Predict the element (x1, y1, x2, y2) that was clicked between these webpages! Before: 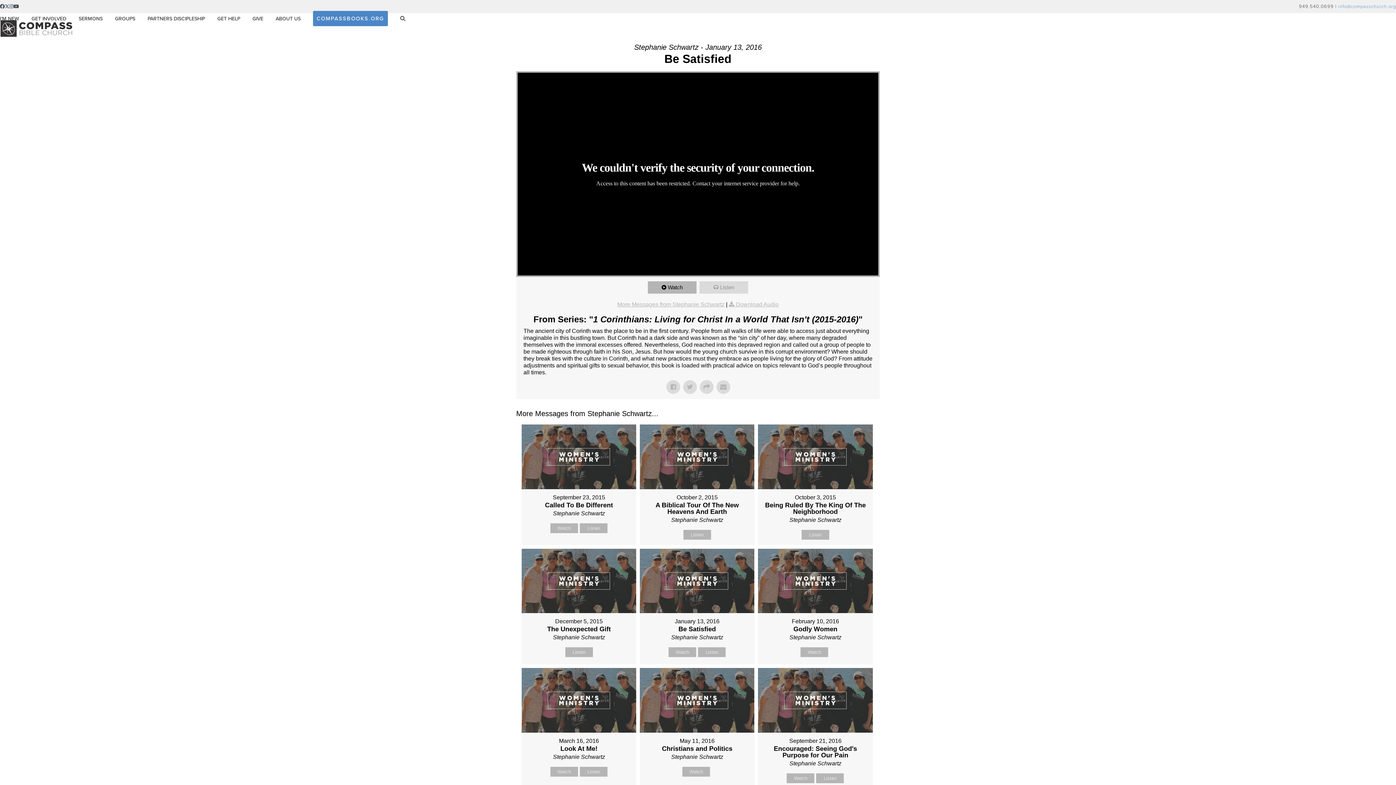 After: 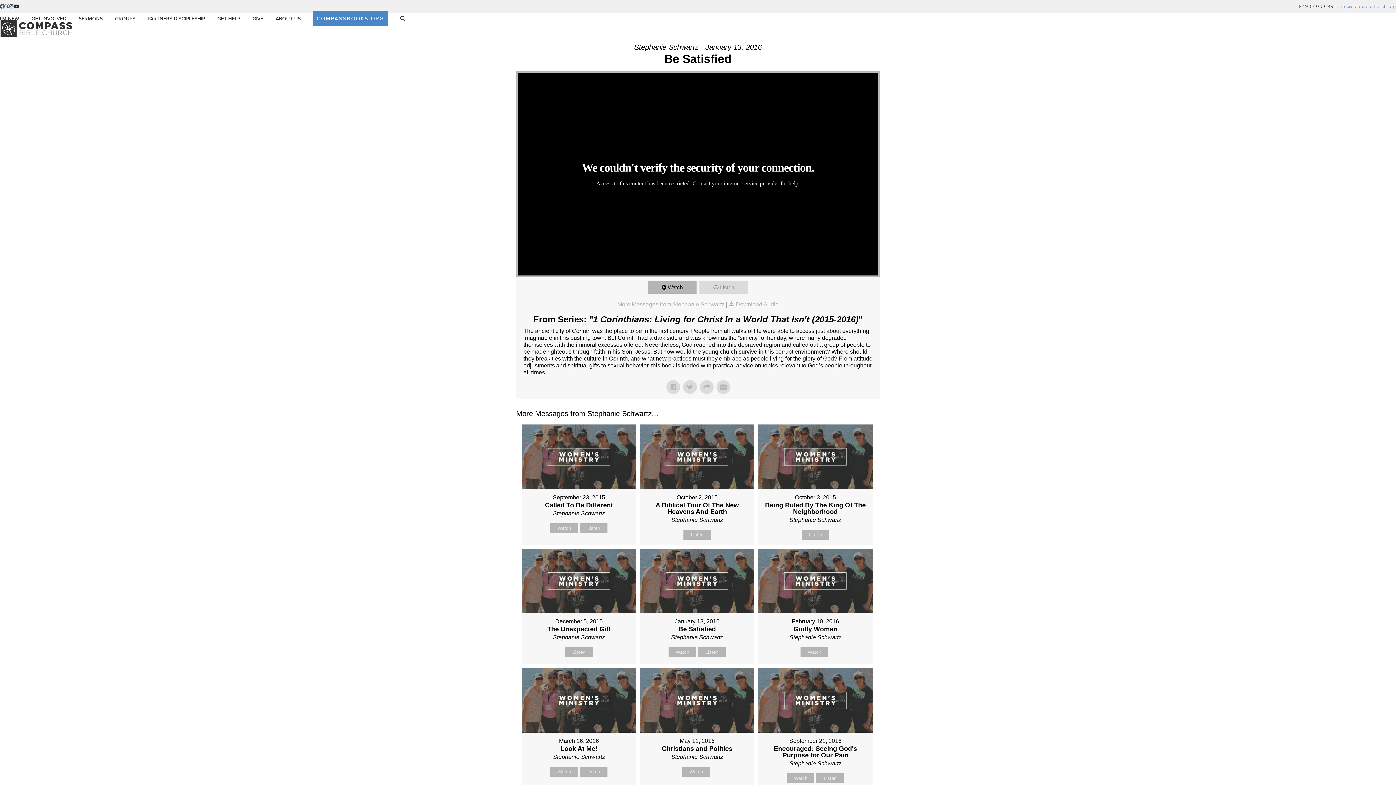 Action: bbox: (13, 1, 18, 11) label: YouTube